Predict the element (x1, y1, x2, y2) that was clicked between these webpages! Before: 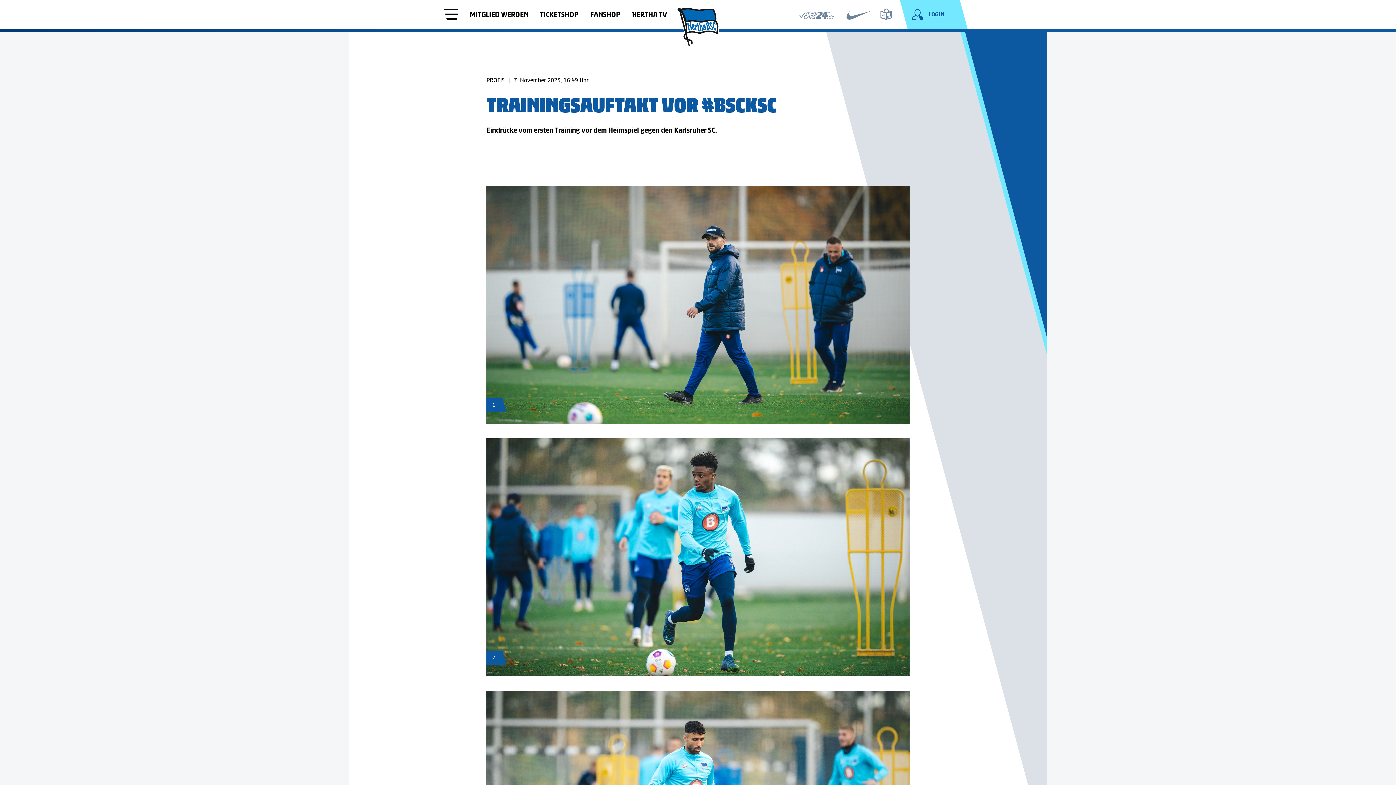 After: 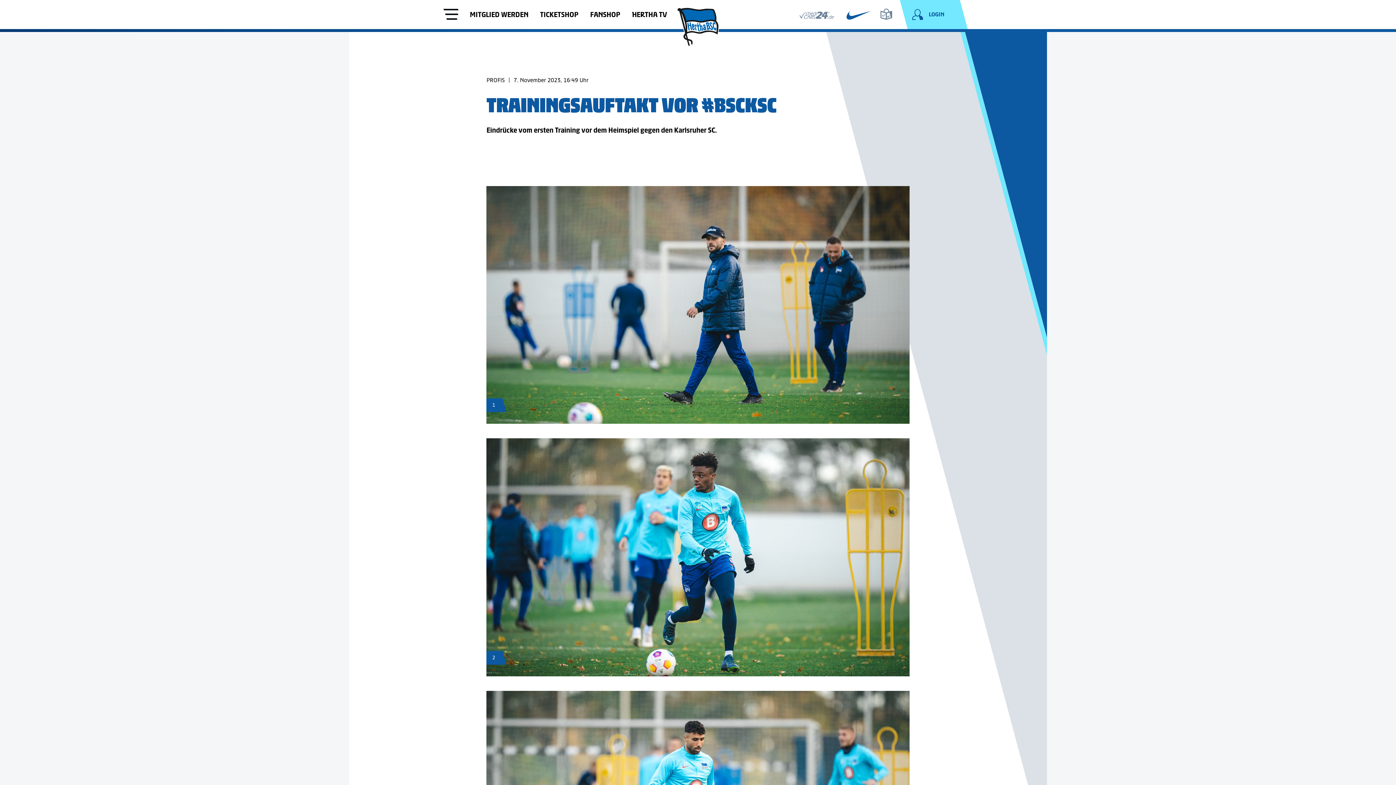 Action: bbox: (841, 2, 876, 27)